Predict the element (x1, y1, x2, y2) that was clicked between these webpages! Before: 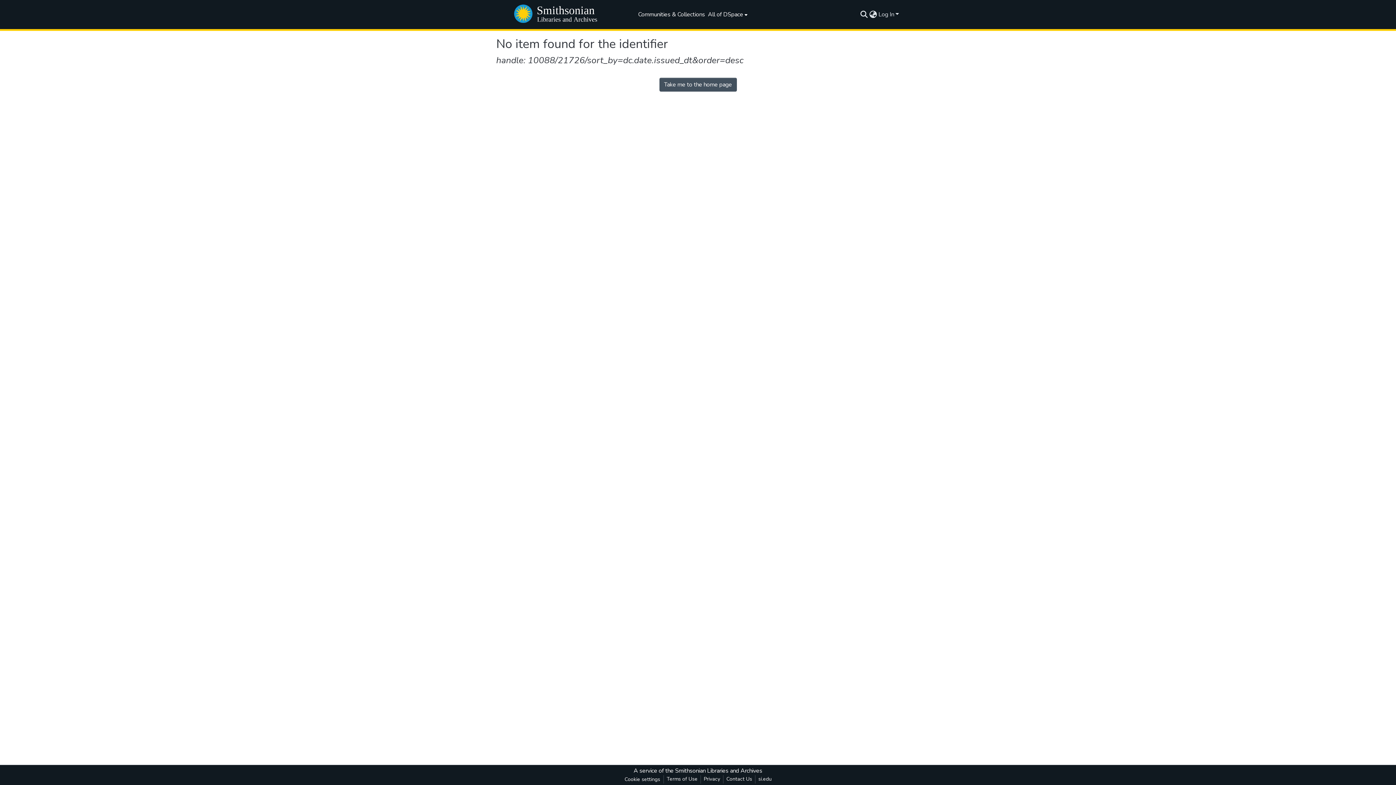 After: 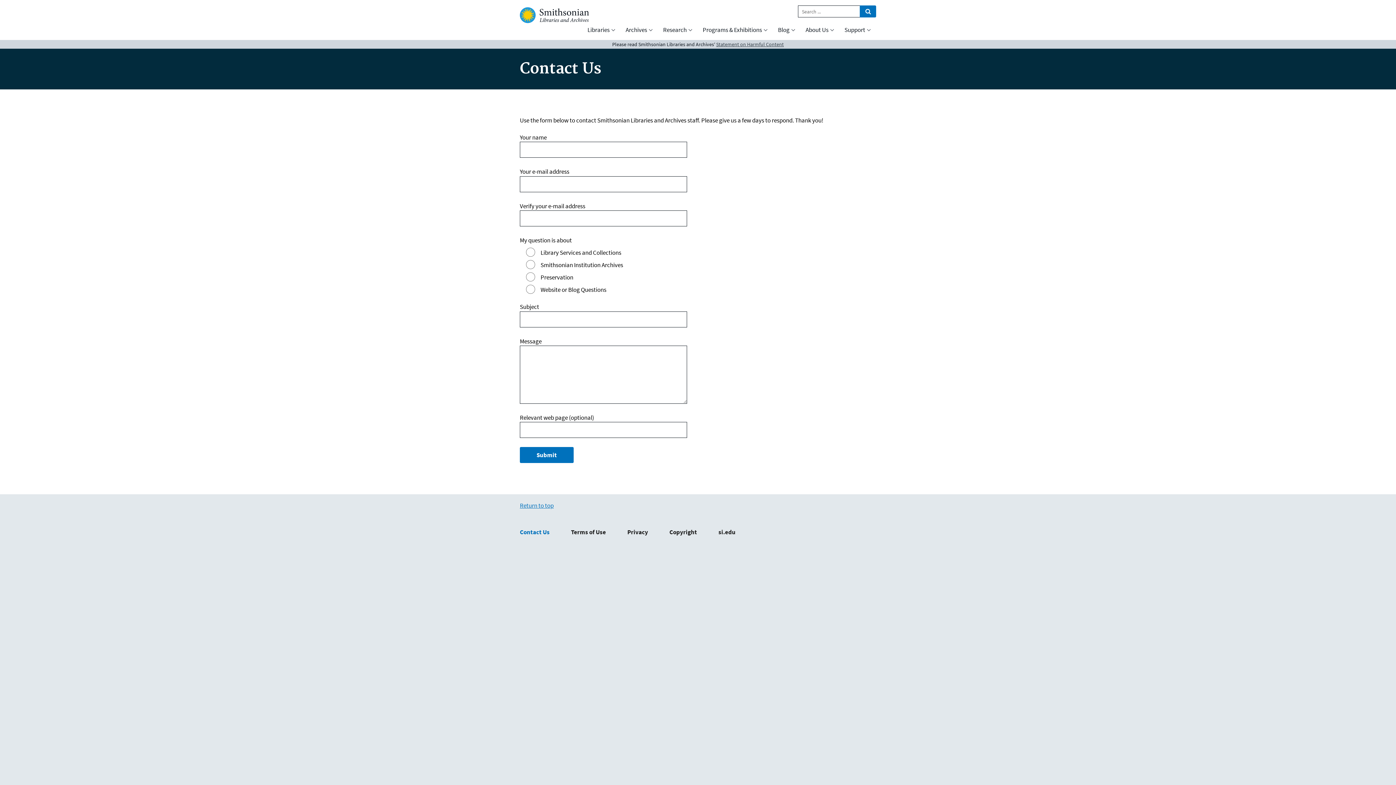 Action: label: Contact Us bbox: (723, 775, 755, 784)